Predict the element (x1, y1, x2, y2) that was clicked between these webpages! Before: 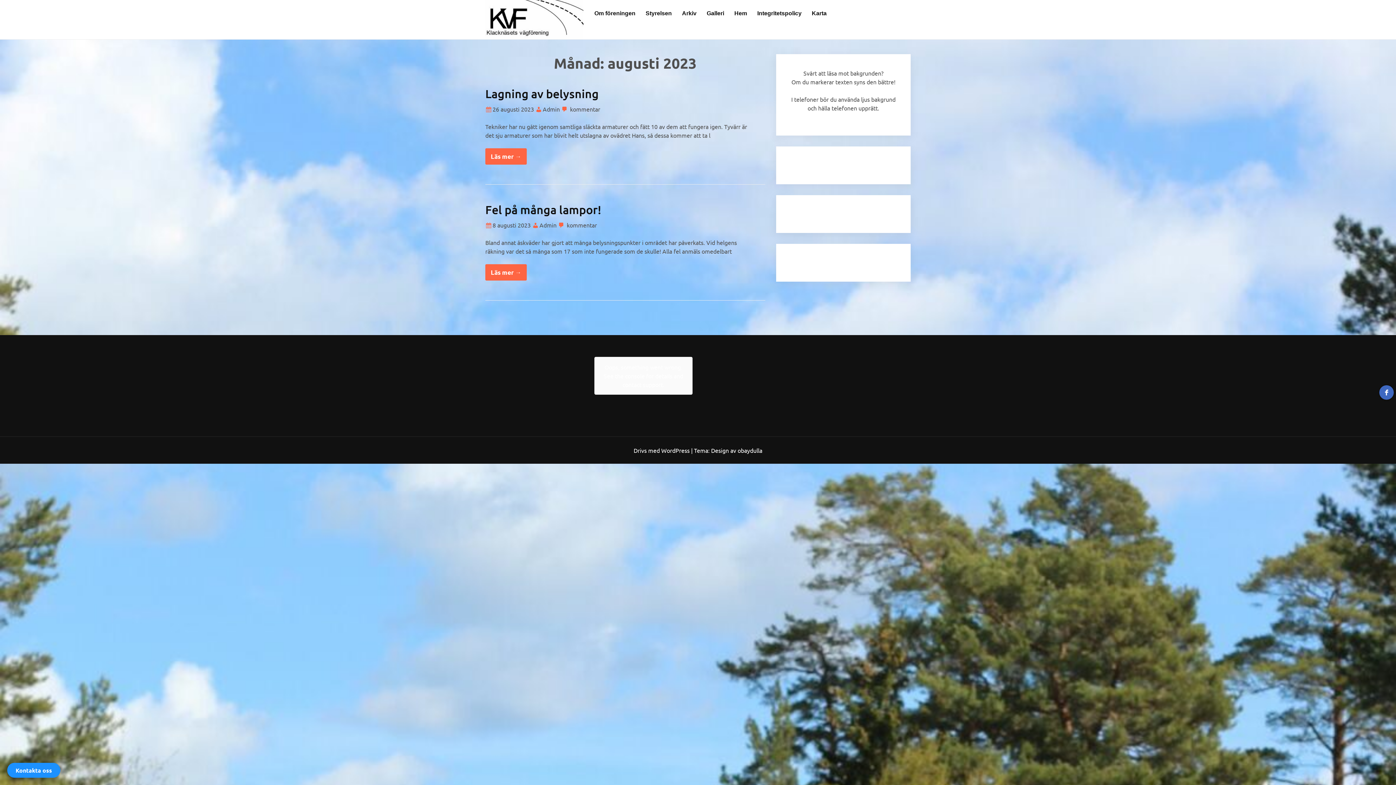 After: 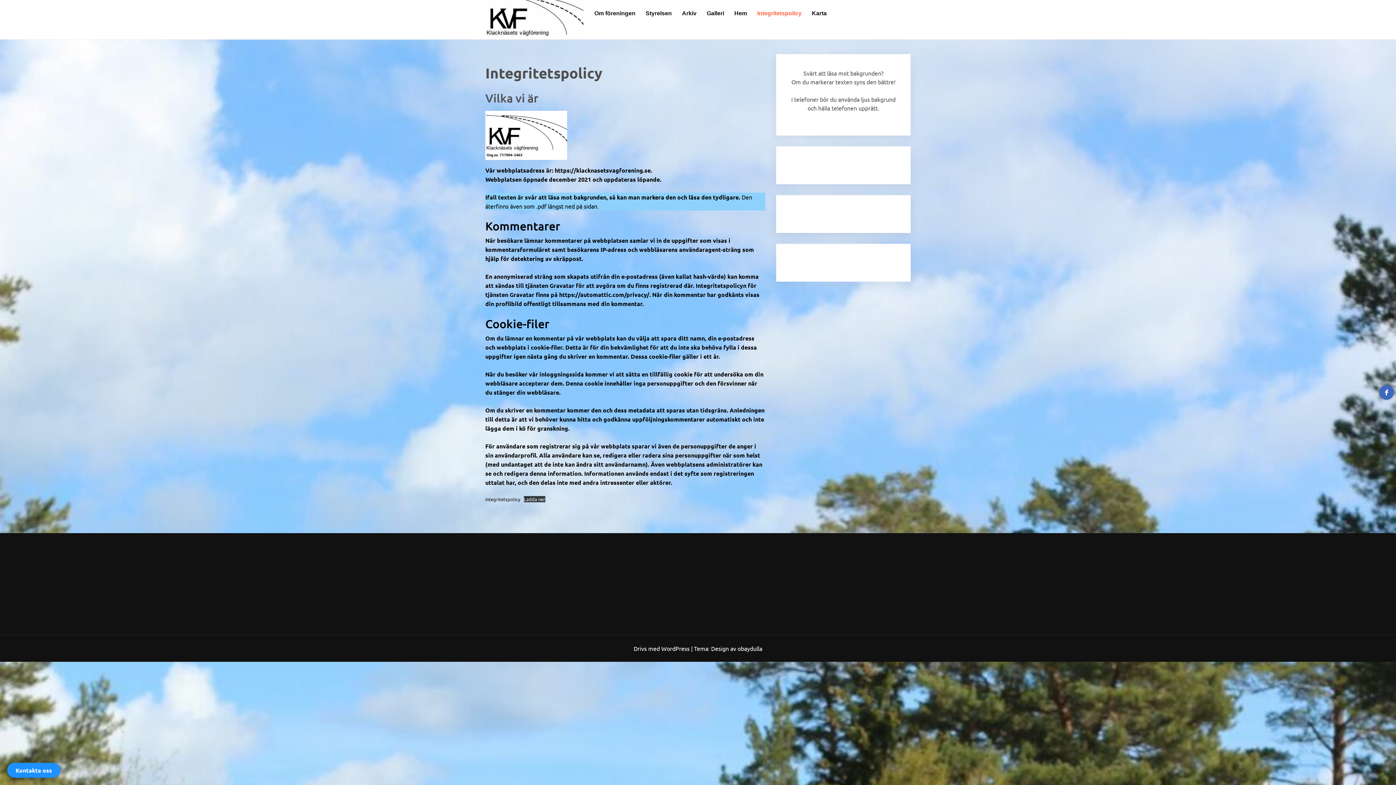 Action: bbox: (752, 0, 806, 26) label: Integritetspolicy